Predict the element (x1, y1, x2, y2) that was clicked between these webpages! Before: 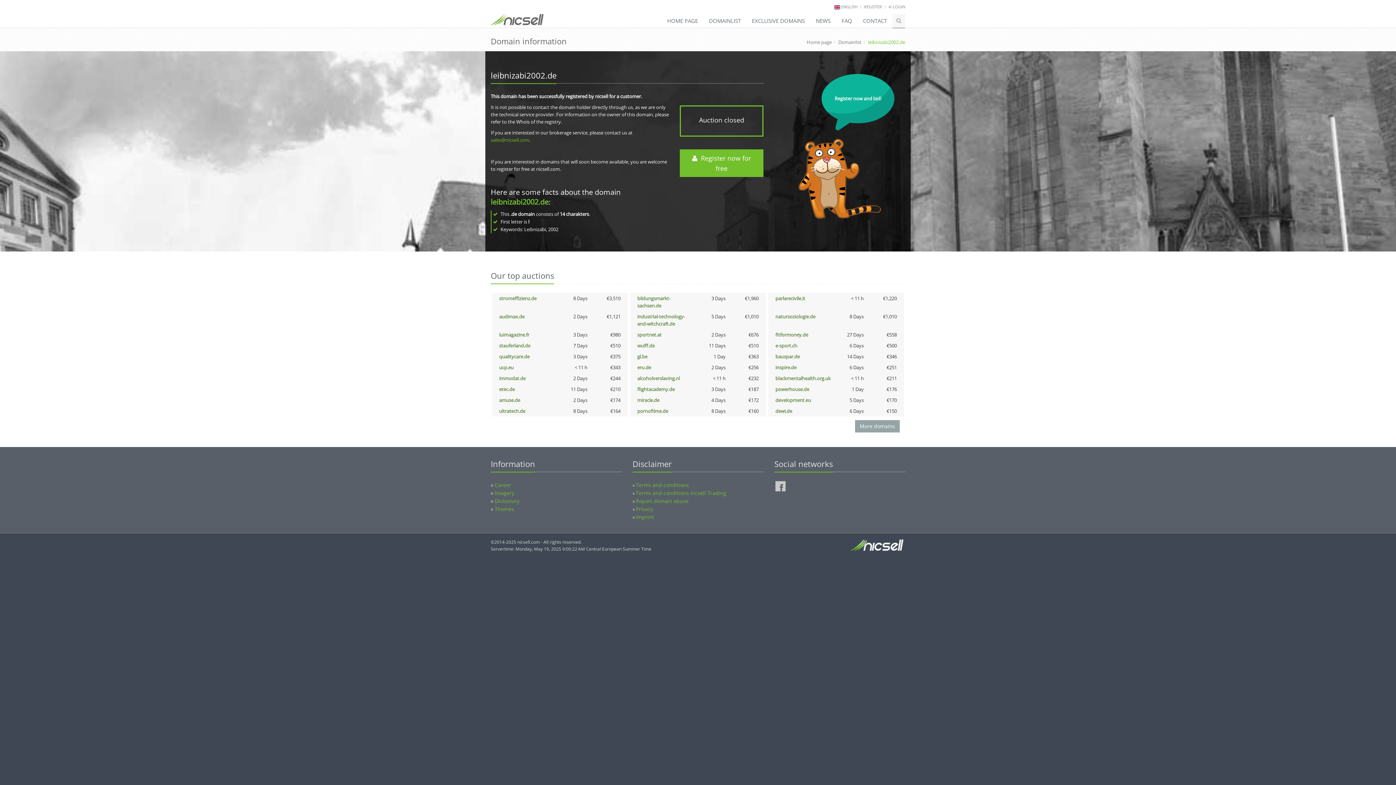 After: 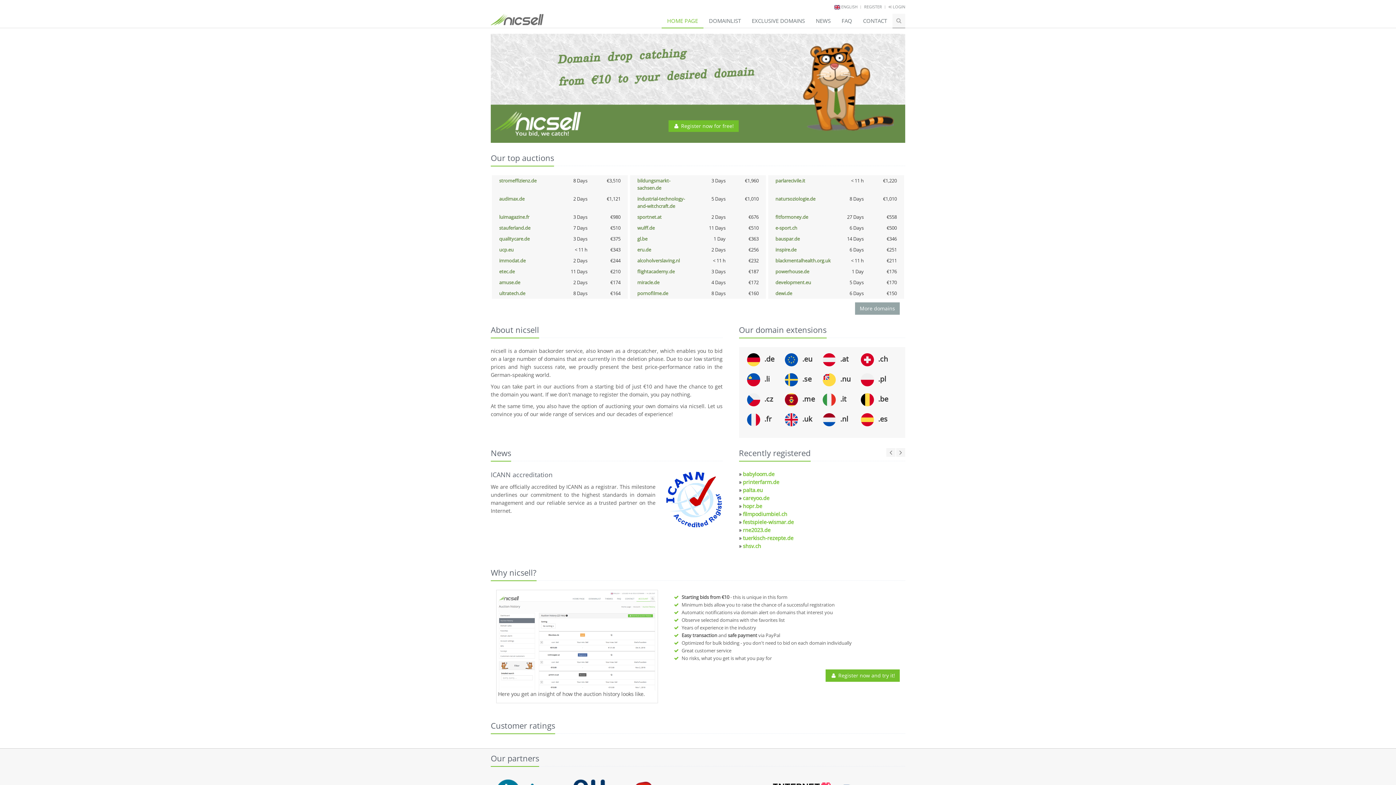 Action: label: Home page bbox: (806, 38, 832, 45)